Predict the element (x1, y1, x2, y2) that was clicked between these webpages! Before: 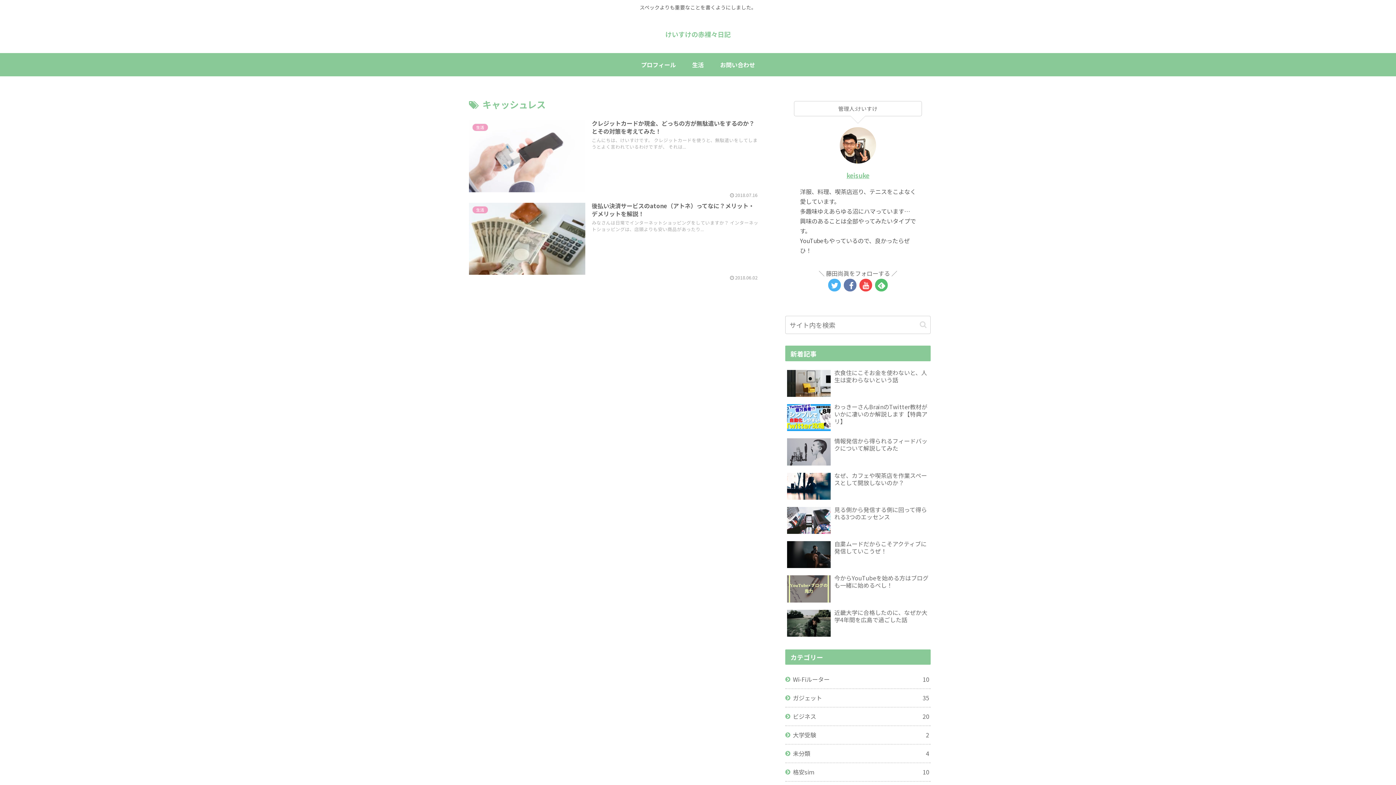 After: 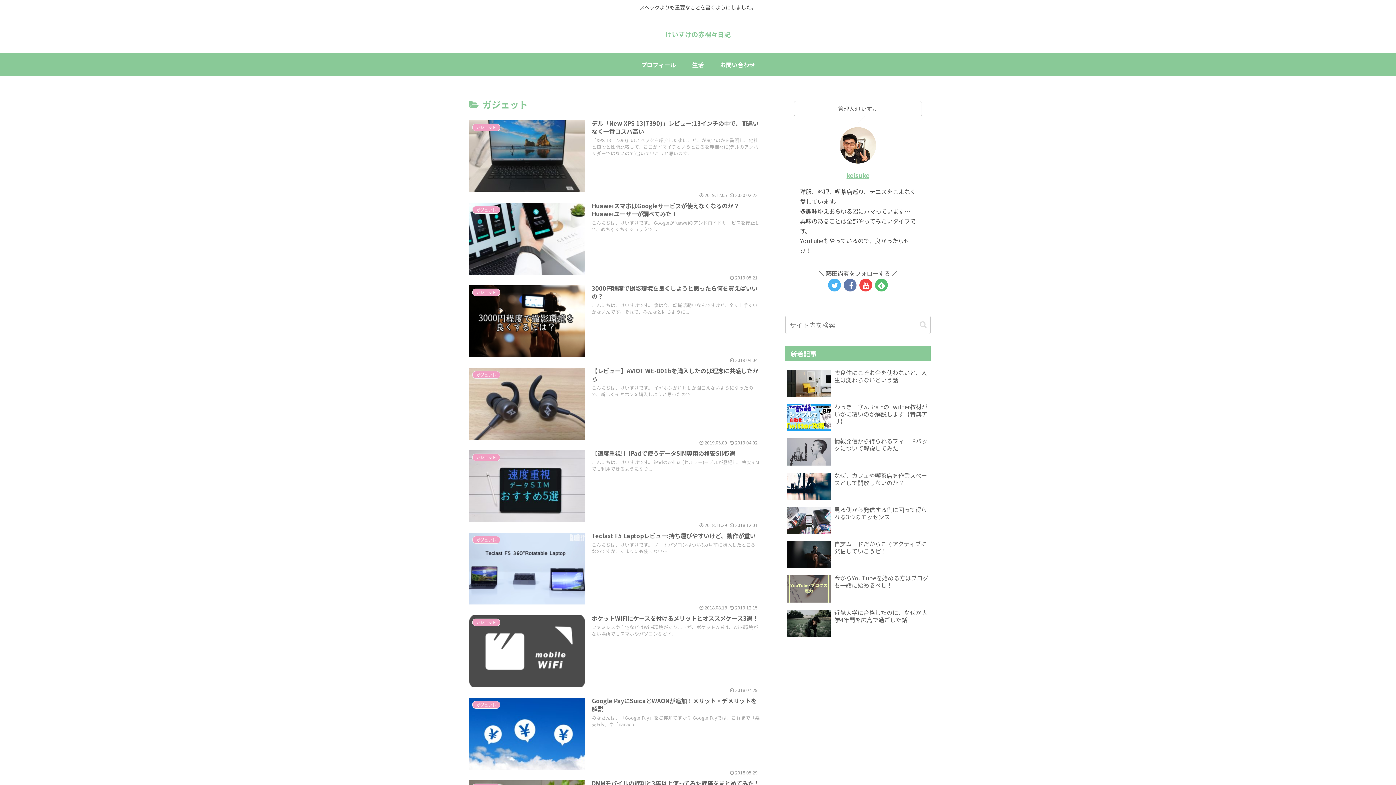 Action: bbox: (785, 689, 930, 708) label: ガジェット
35